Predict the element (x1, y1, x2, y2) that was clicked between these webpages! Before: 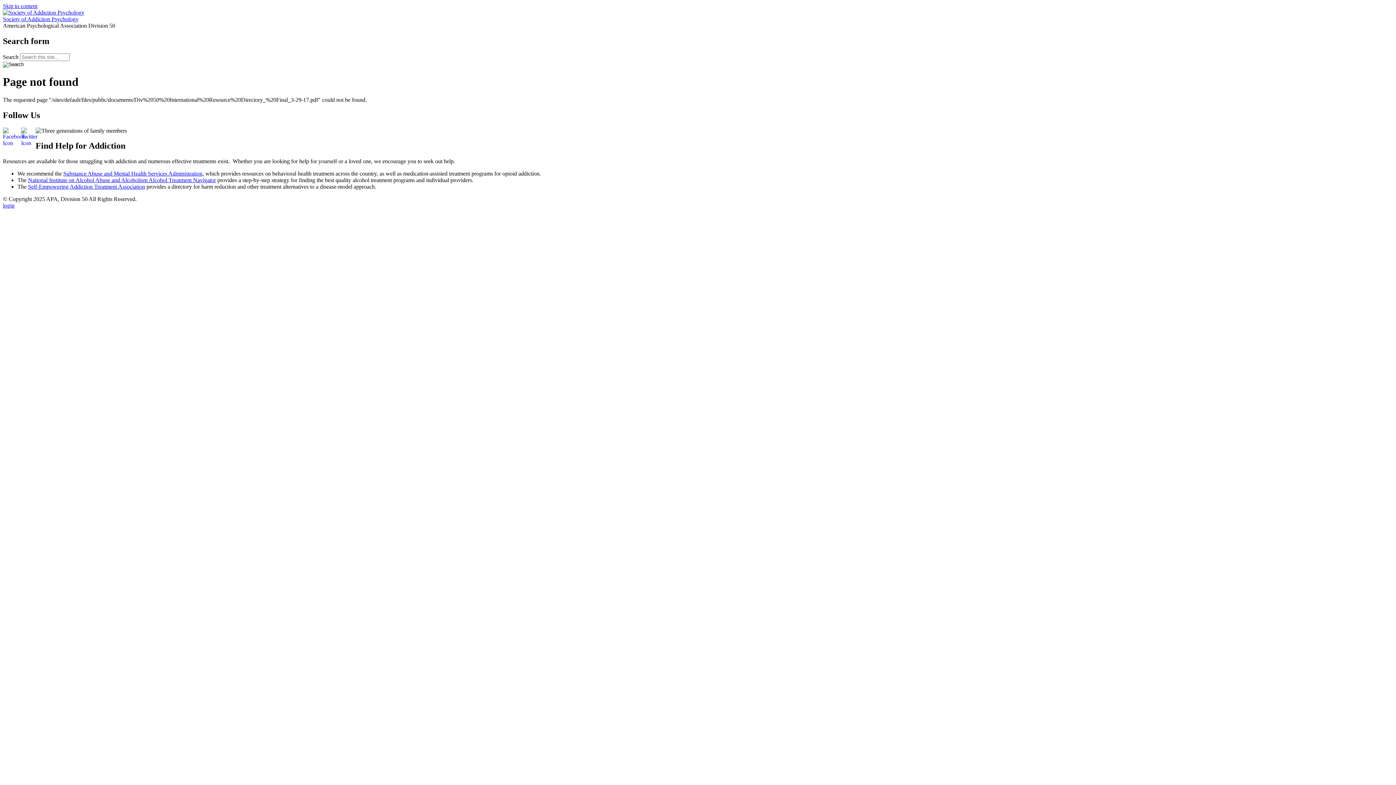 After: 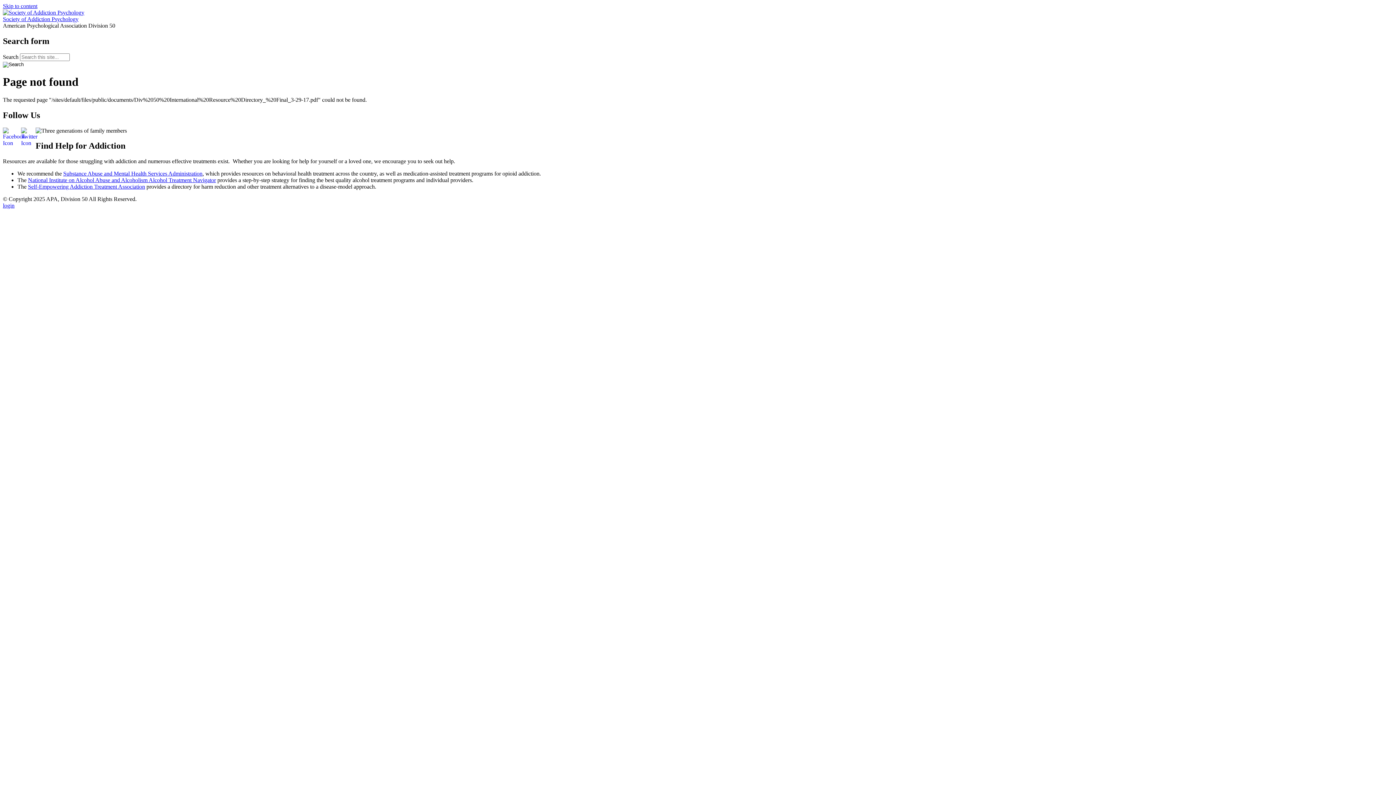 Action: bbox: (63, 170, 202, 176) label: Substance Abuse and Mental Health Services Administration